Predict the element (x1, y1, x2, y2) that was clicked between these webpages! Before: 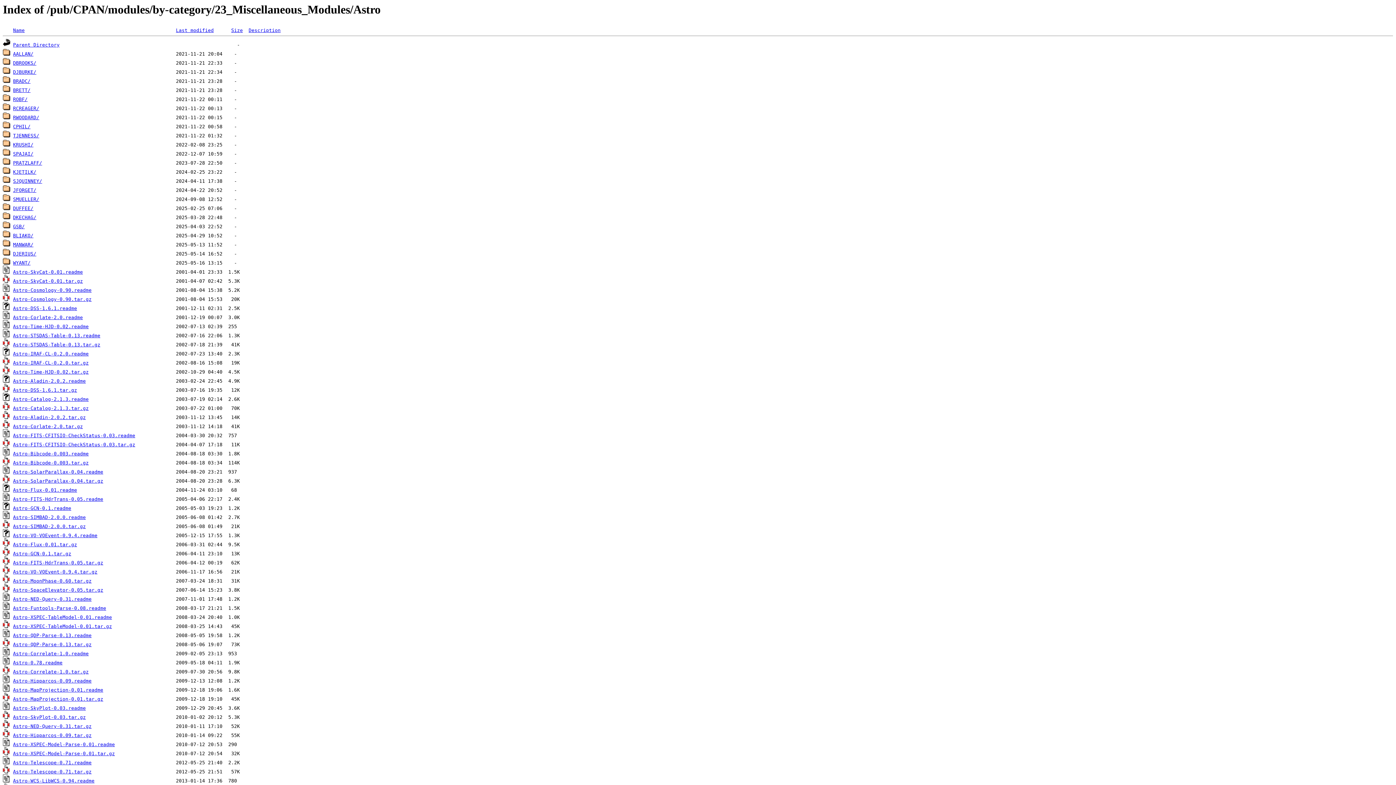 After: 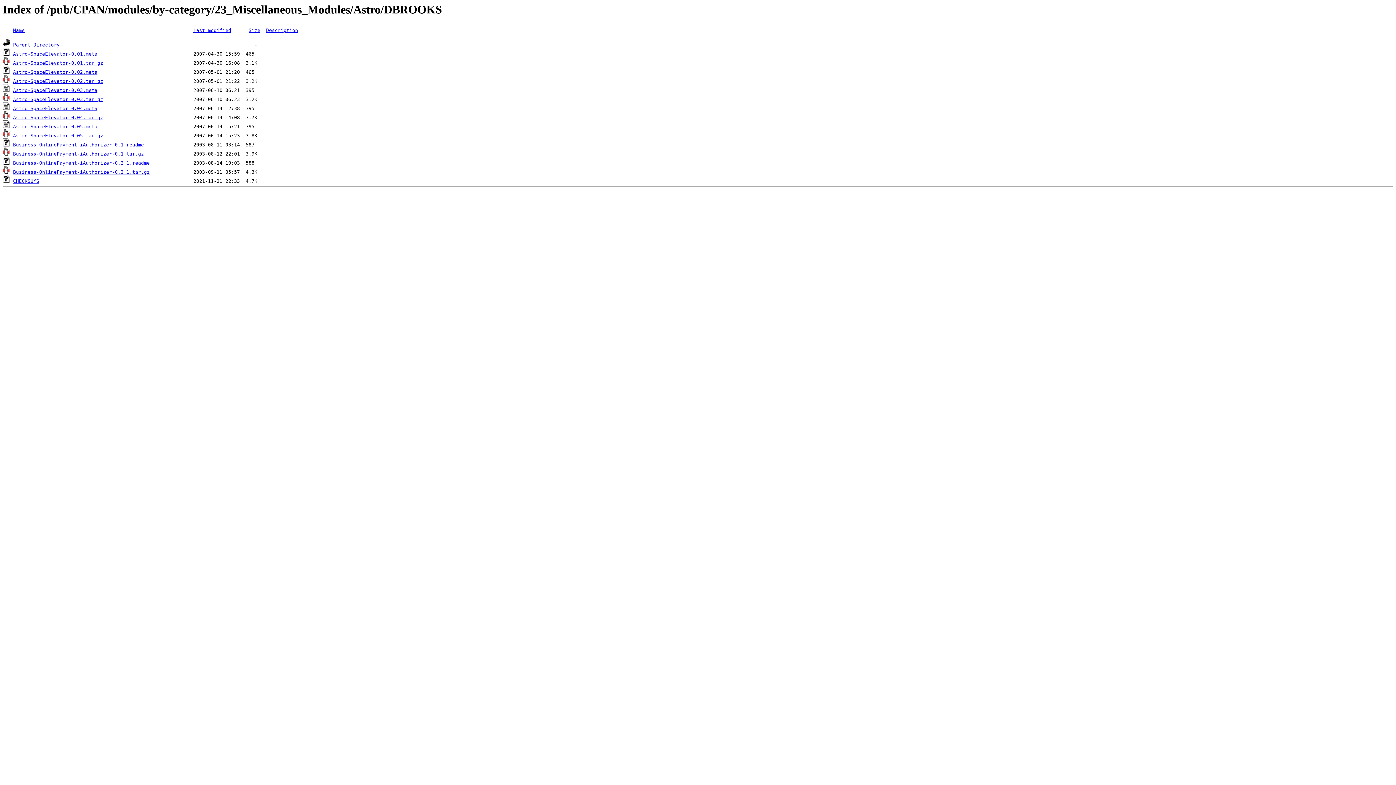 Action: label: DBROOKS/ bbox: (13, 60, 36, 65)